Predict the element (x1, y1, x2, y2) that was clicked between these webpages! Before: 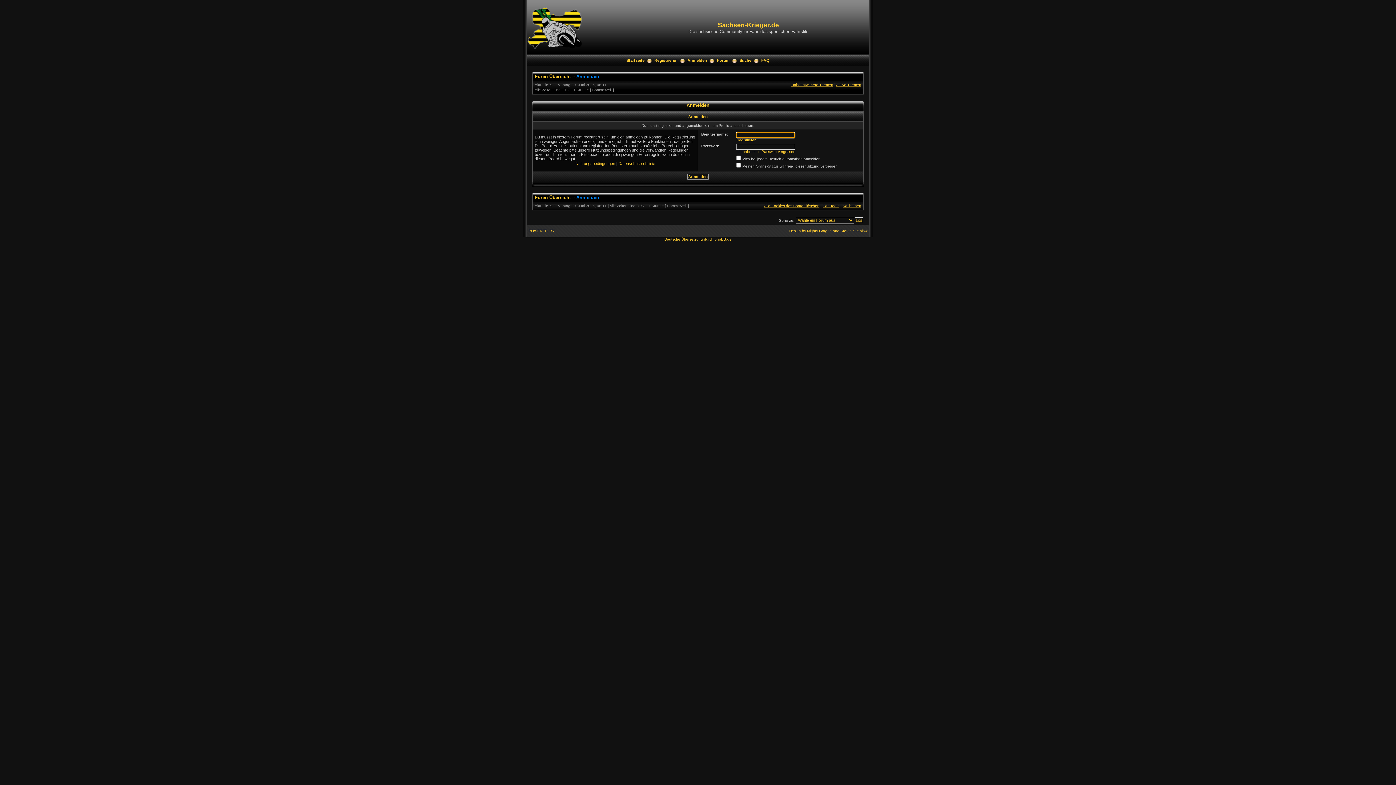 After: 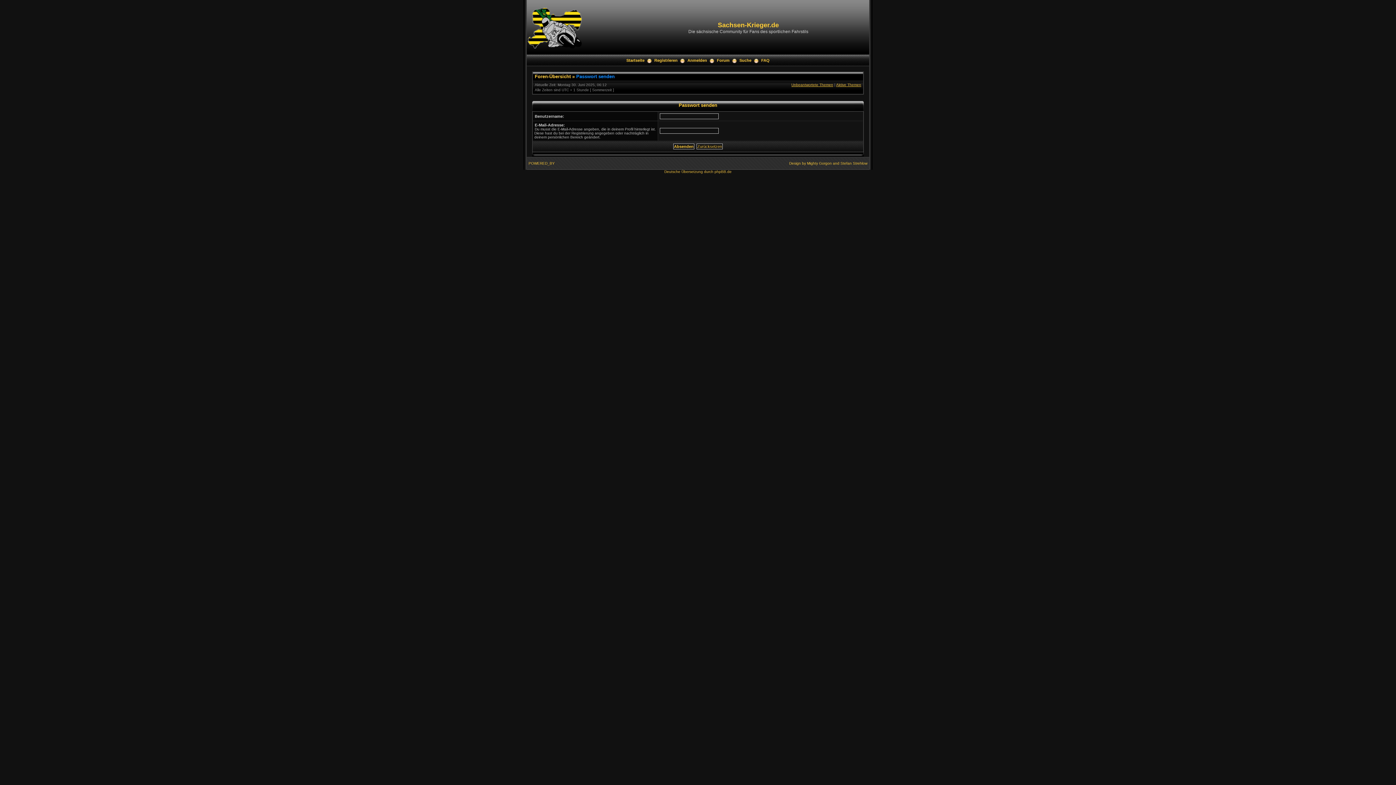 Action: bbox: (736, 149, 795, 153) label: Ich habe mein Passwort vergessen